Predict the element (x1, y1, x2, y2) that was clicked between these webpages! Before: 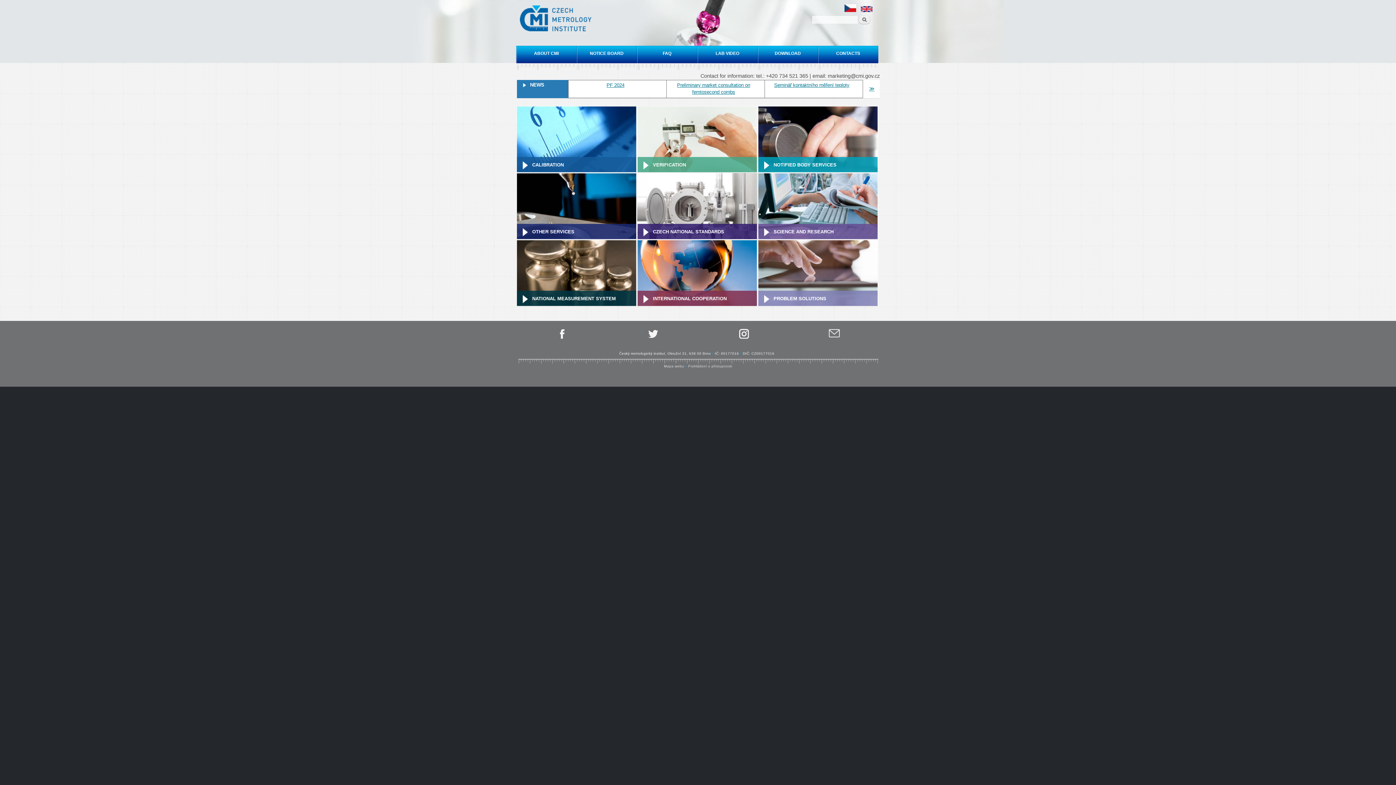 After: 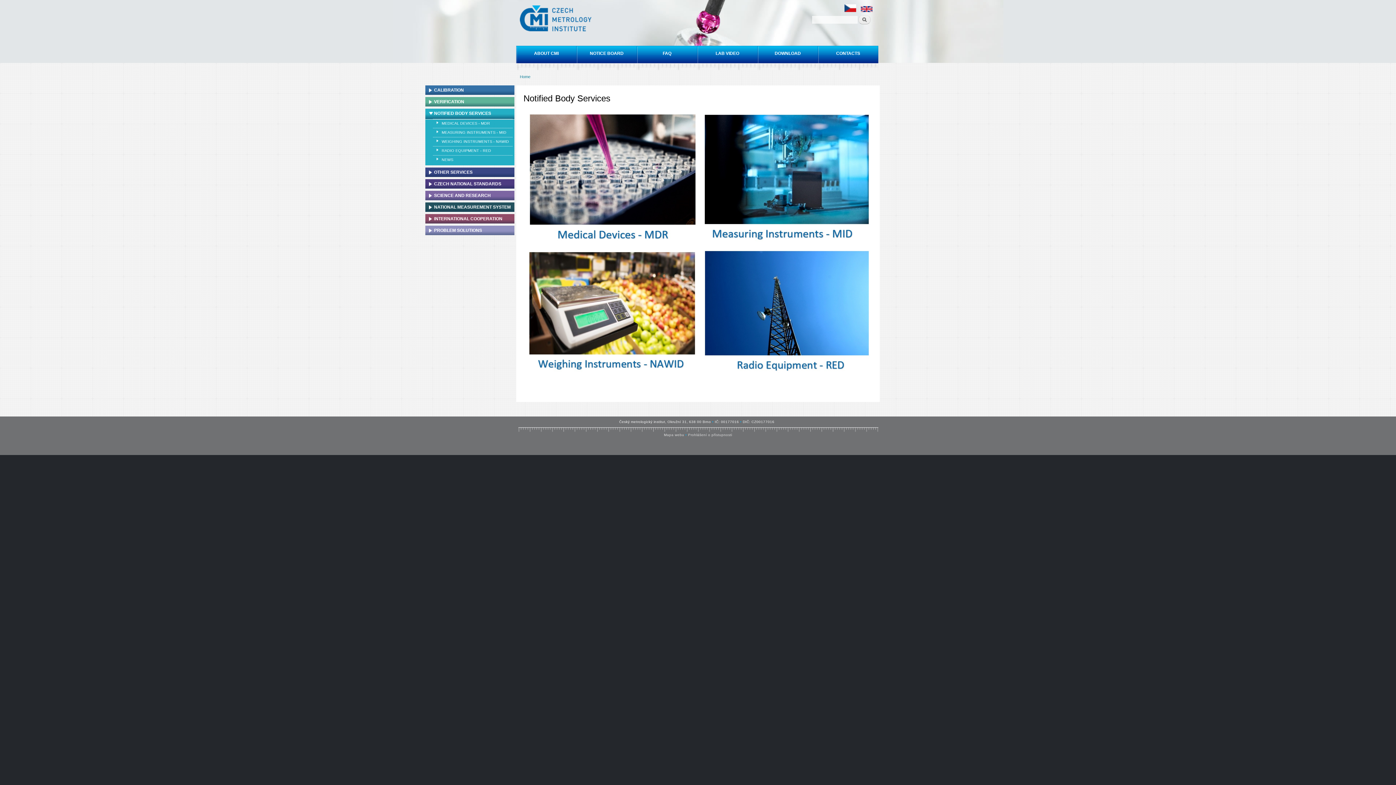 Action: bbox: (758, 157, 877, 173) label: NOTIFIED BODY SERVICES